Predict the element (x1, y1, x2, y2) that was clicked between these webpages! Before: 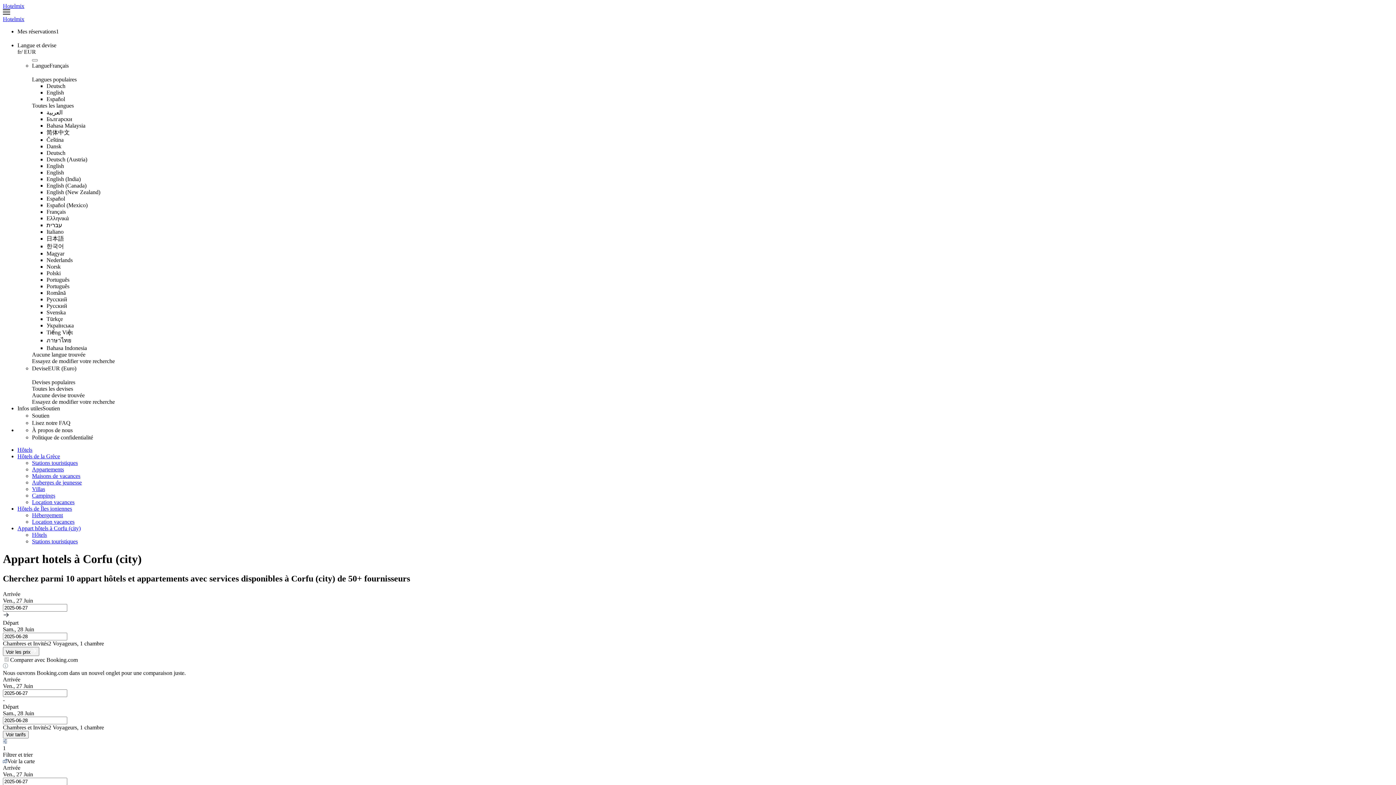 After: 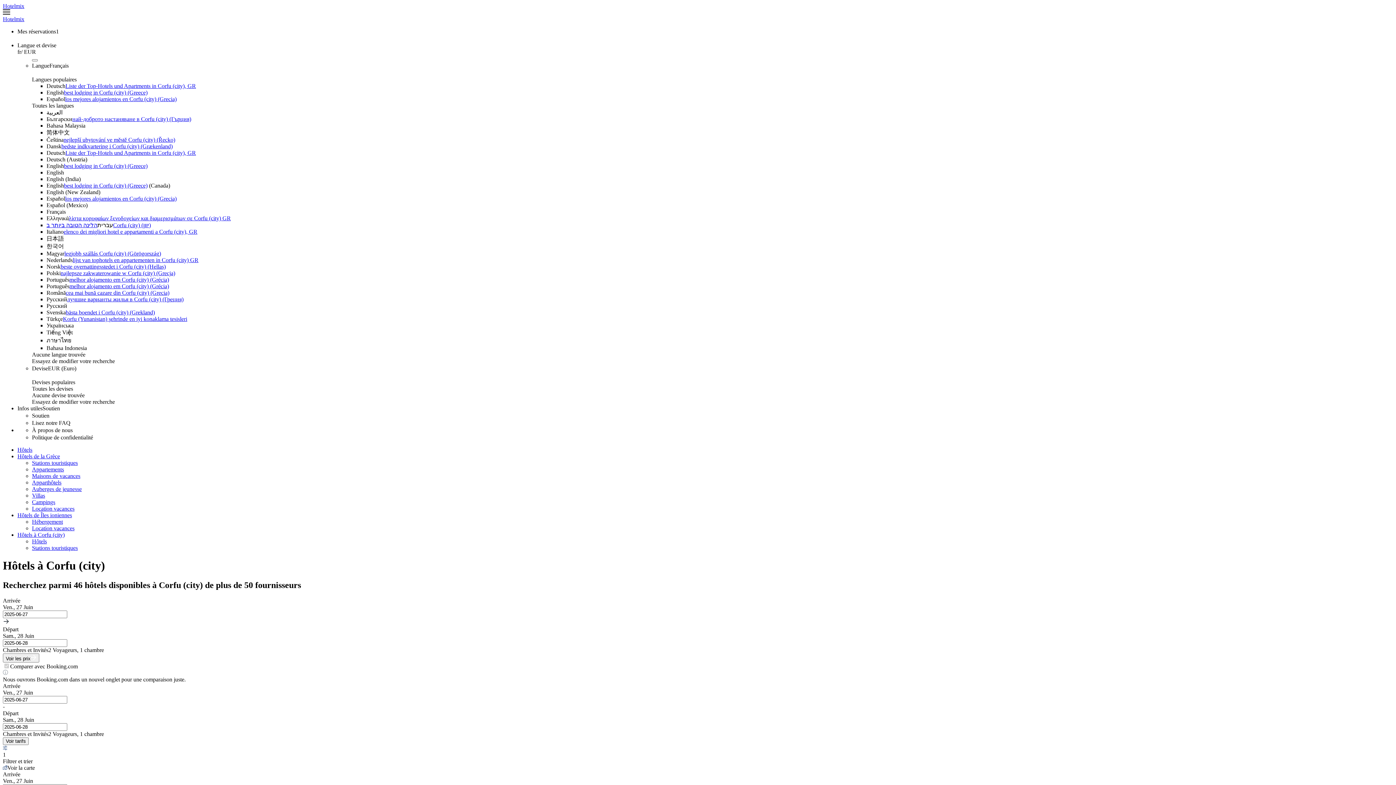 Action: label: Hôtels bbox: (32, 532, 46, 538)